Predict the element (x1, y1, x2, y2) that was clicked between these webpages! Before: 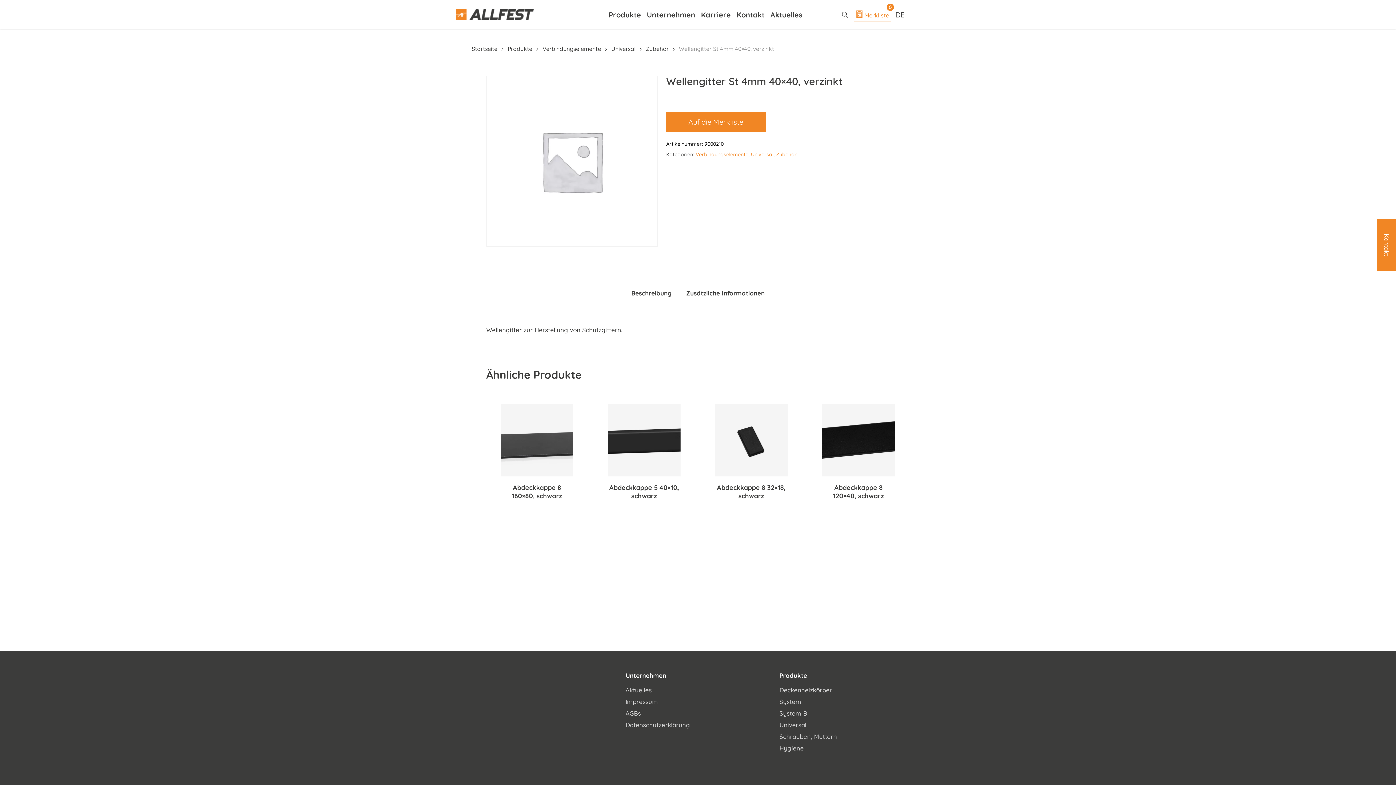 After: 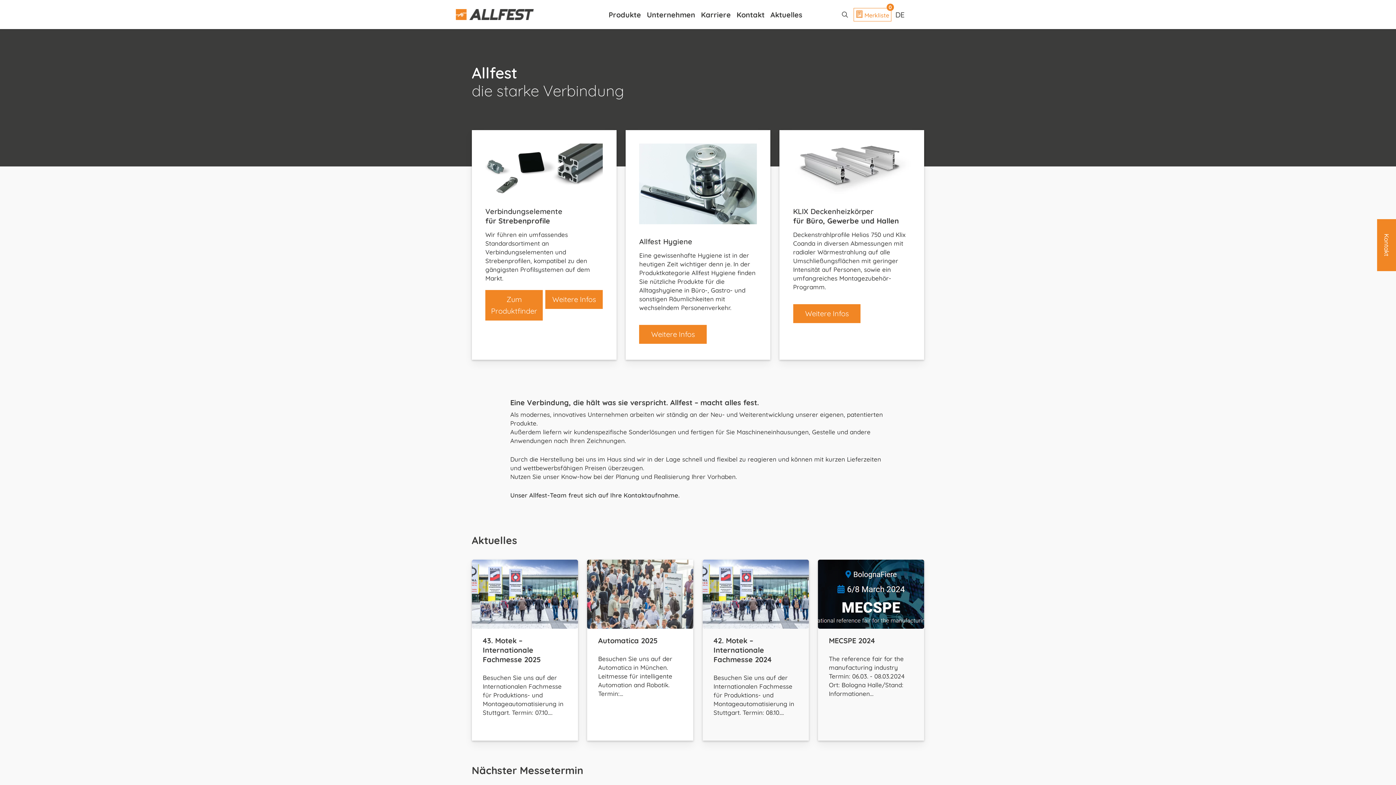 Action: bbox: (471, 44, 497, 52) label: Startseite